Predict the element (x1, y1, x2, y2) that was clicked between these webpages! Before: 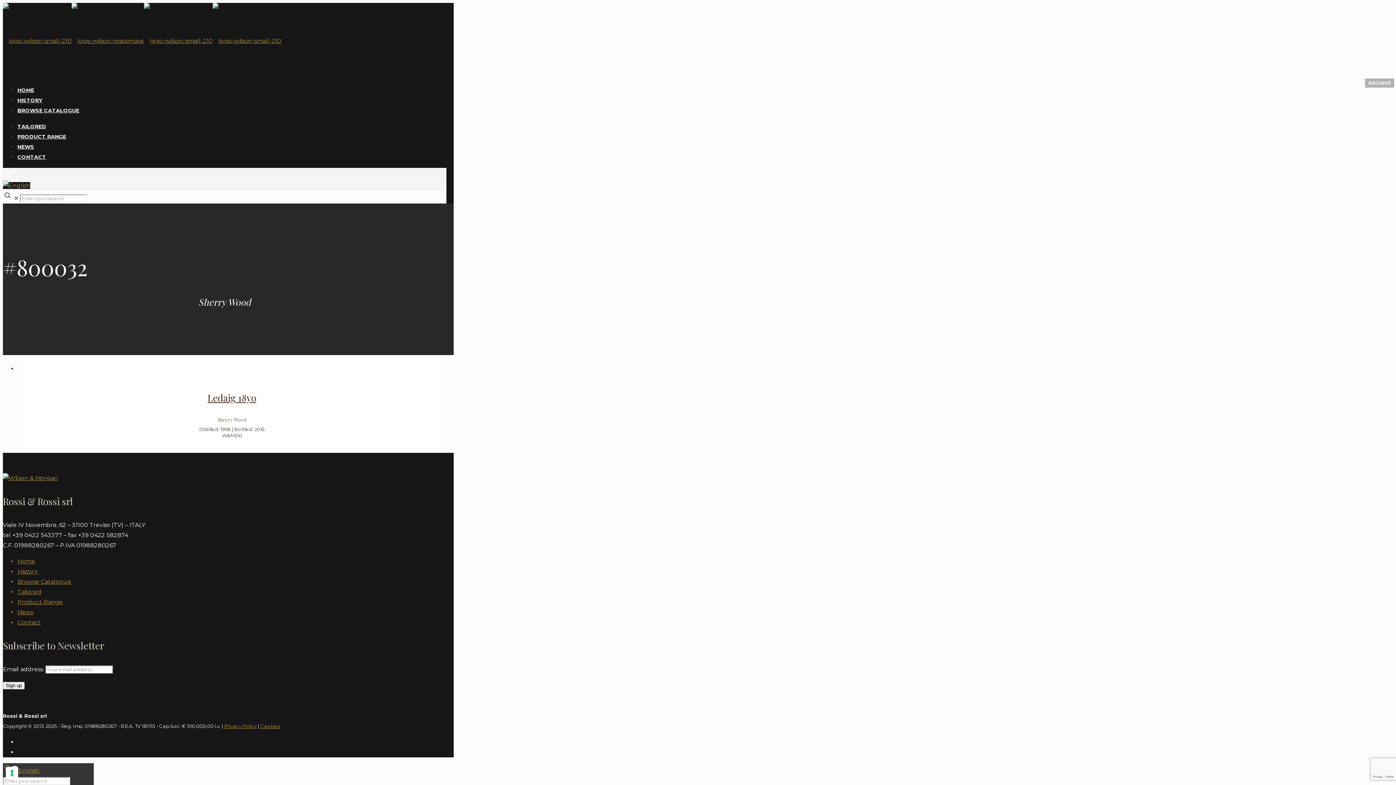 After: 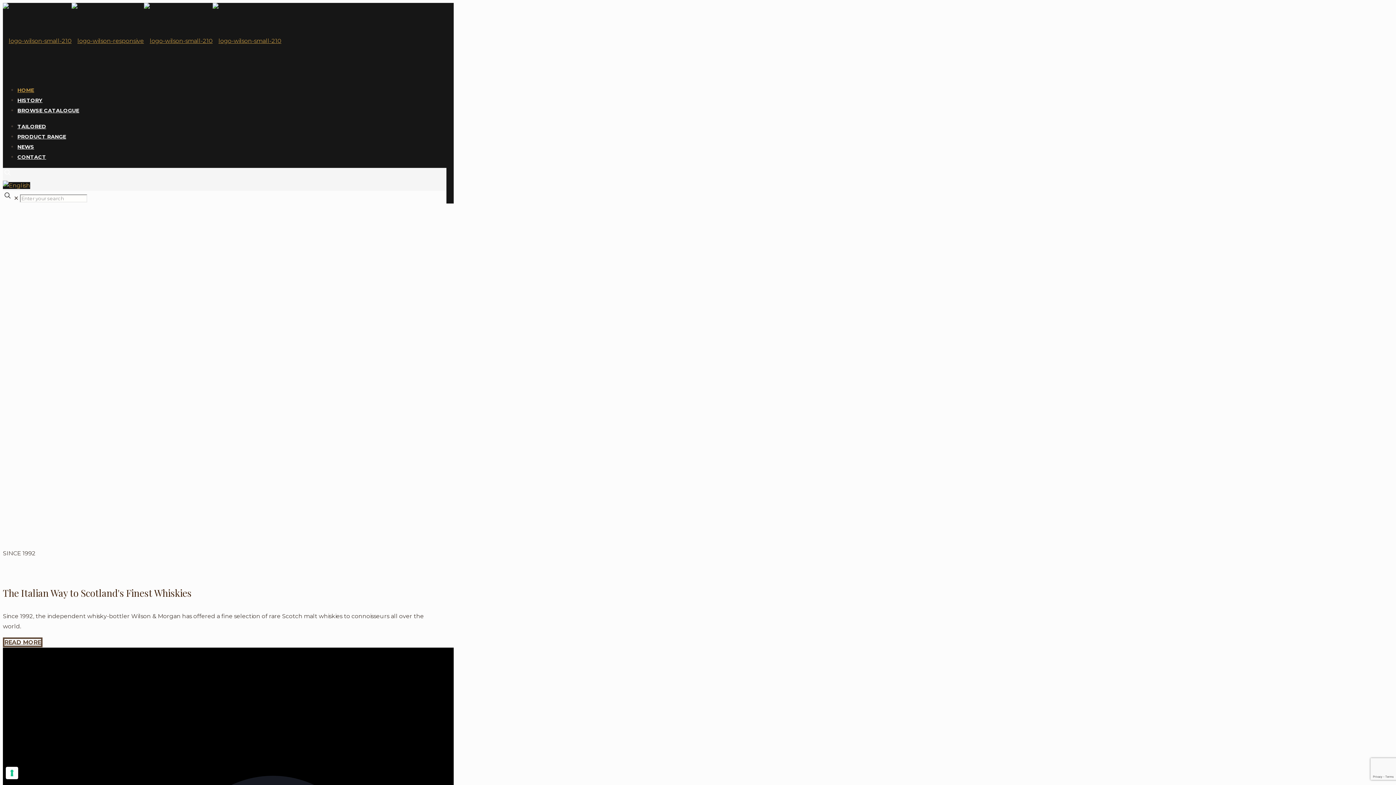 Action: bbox: (2, 37, 281, 44)